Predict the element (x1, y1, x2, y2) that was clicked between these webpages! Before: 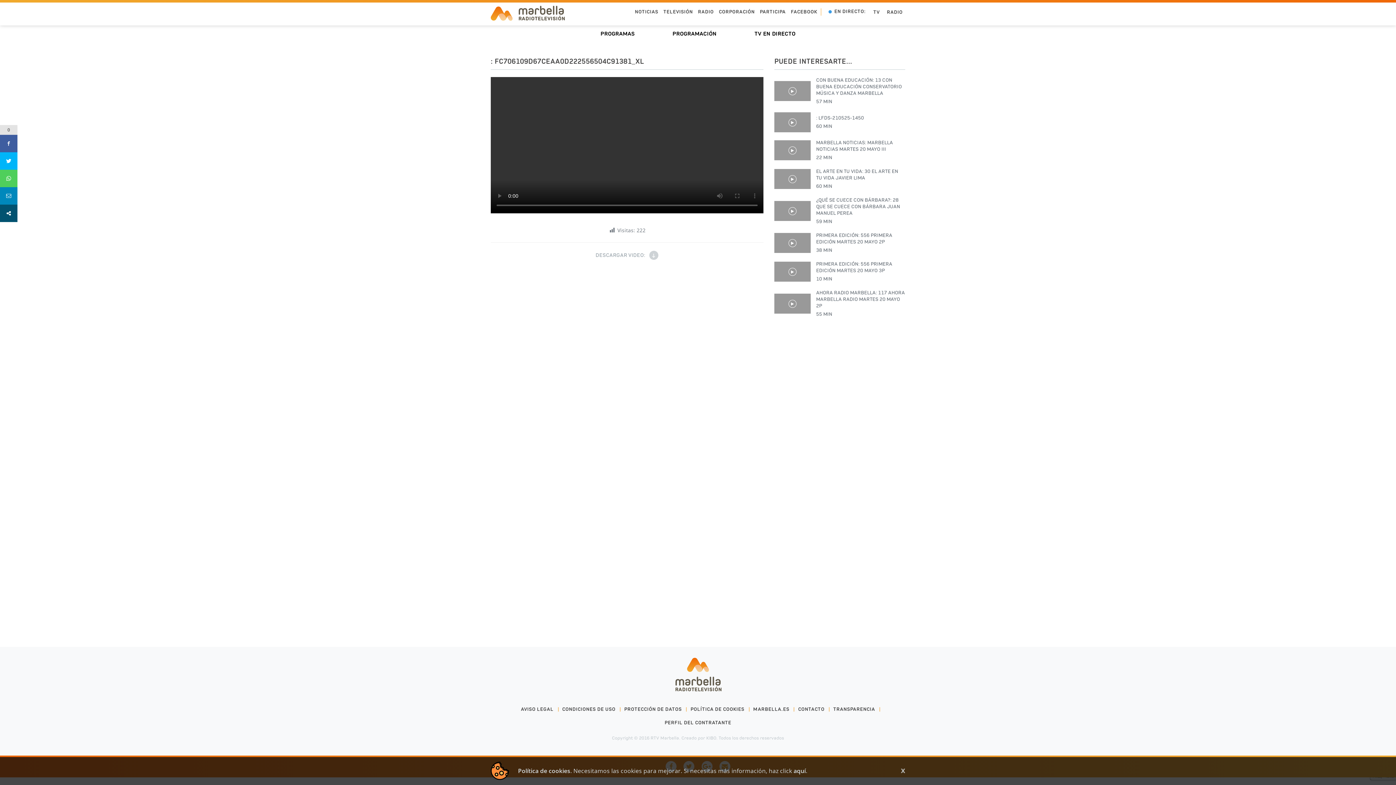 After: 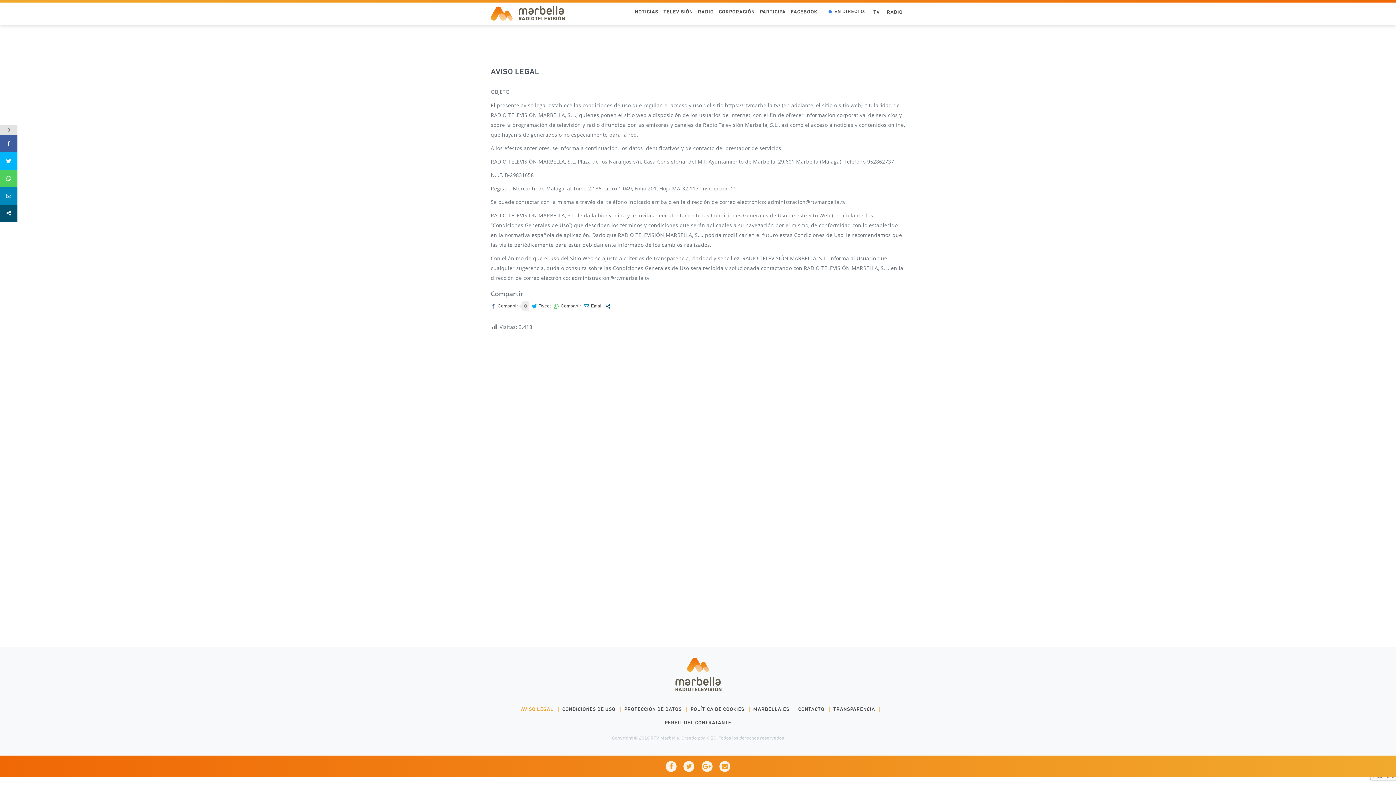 Action: bbox: (516, 702, 558, 716) label: AVISO LEGAL